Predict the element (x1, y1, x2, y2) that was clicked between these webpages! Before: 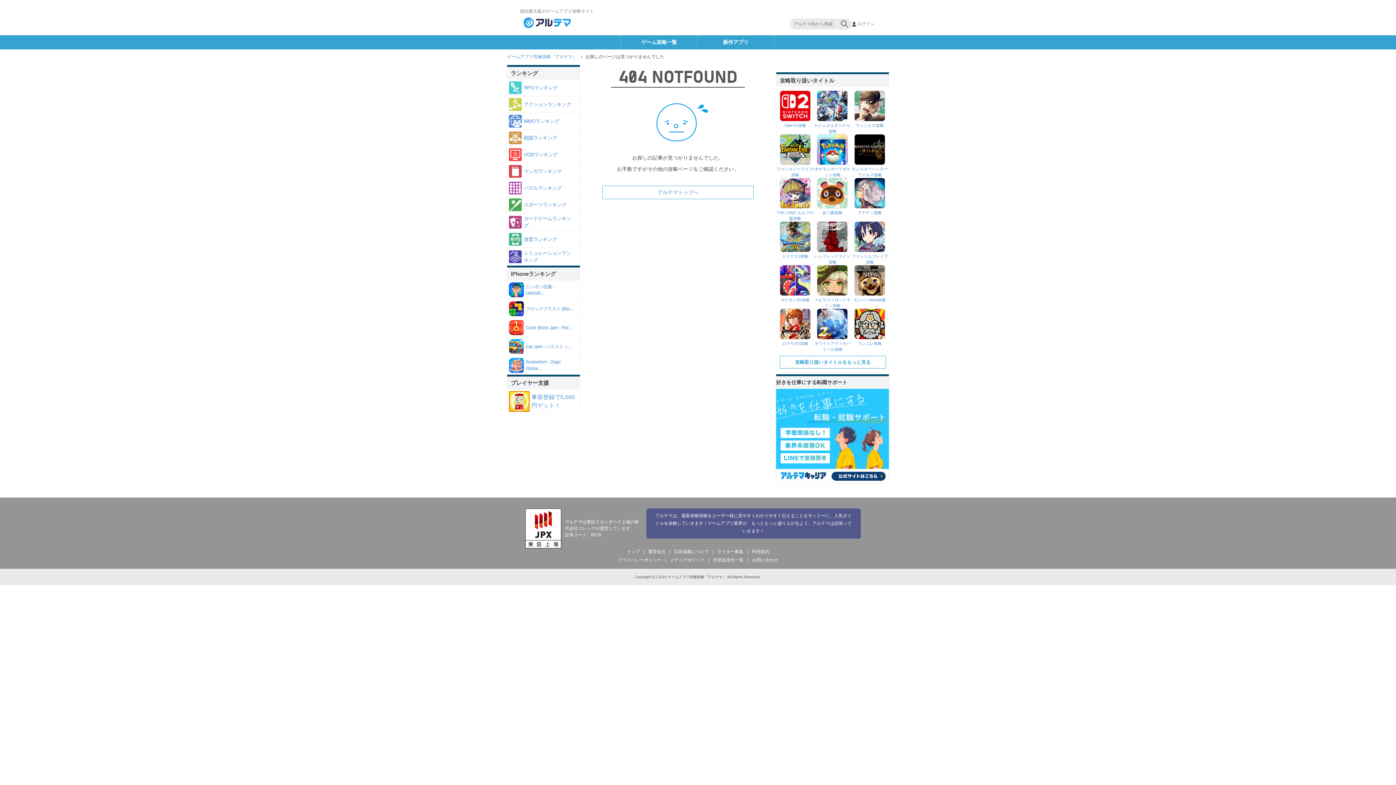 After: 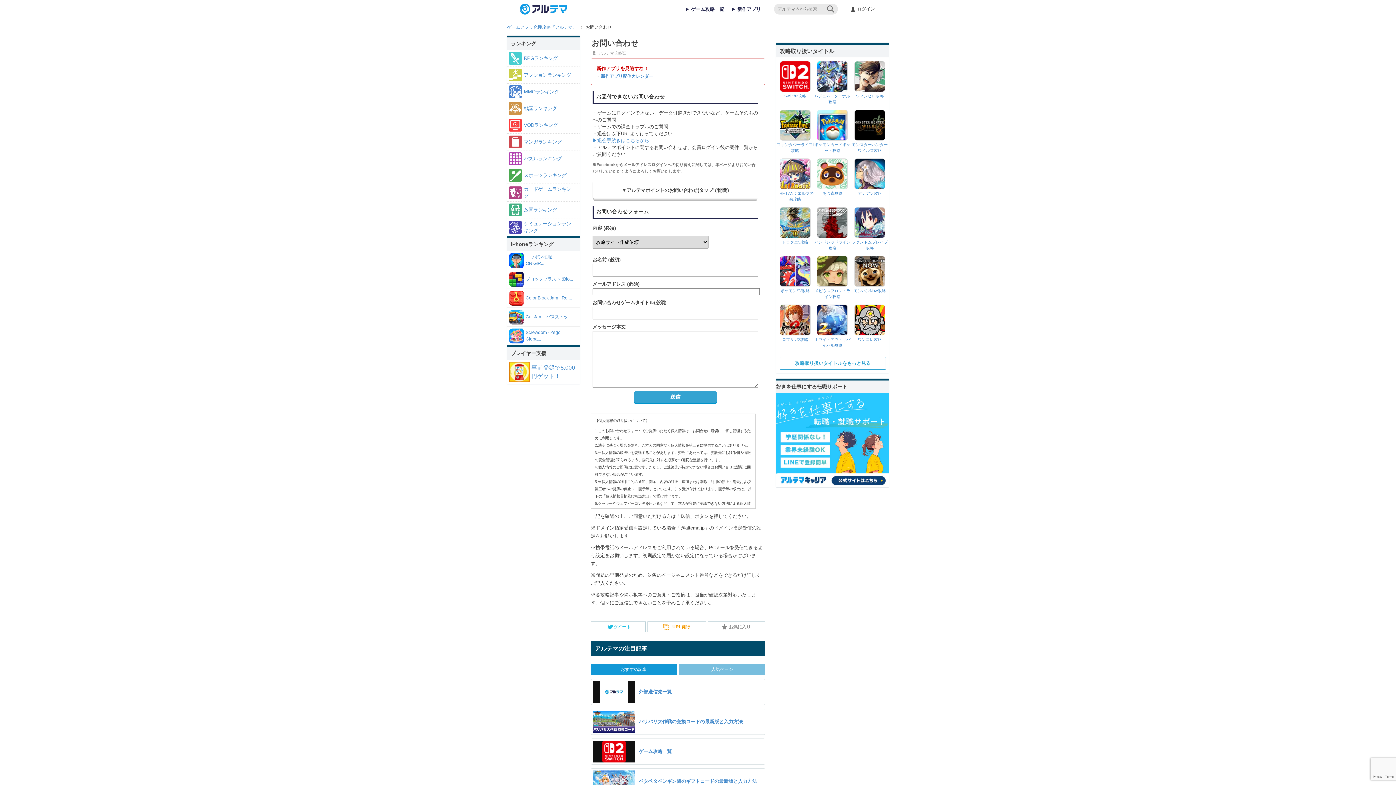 Action: label: お問い合わせ bbox: (752, 557, 778, 562)